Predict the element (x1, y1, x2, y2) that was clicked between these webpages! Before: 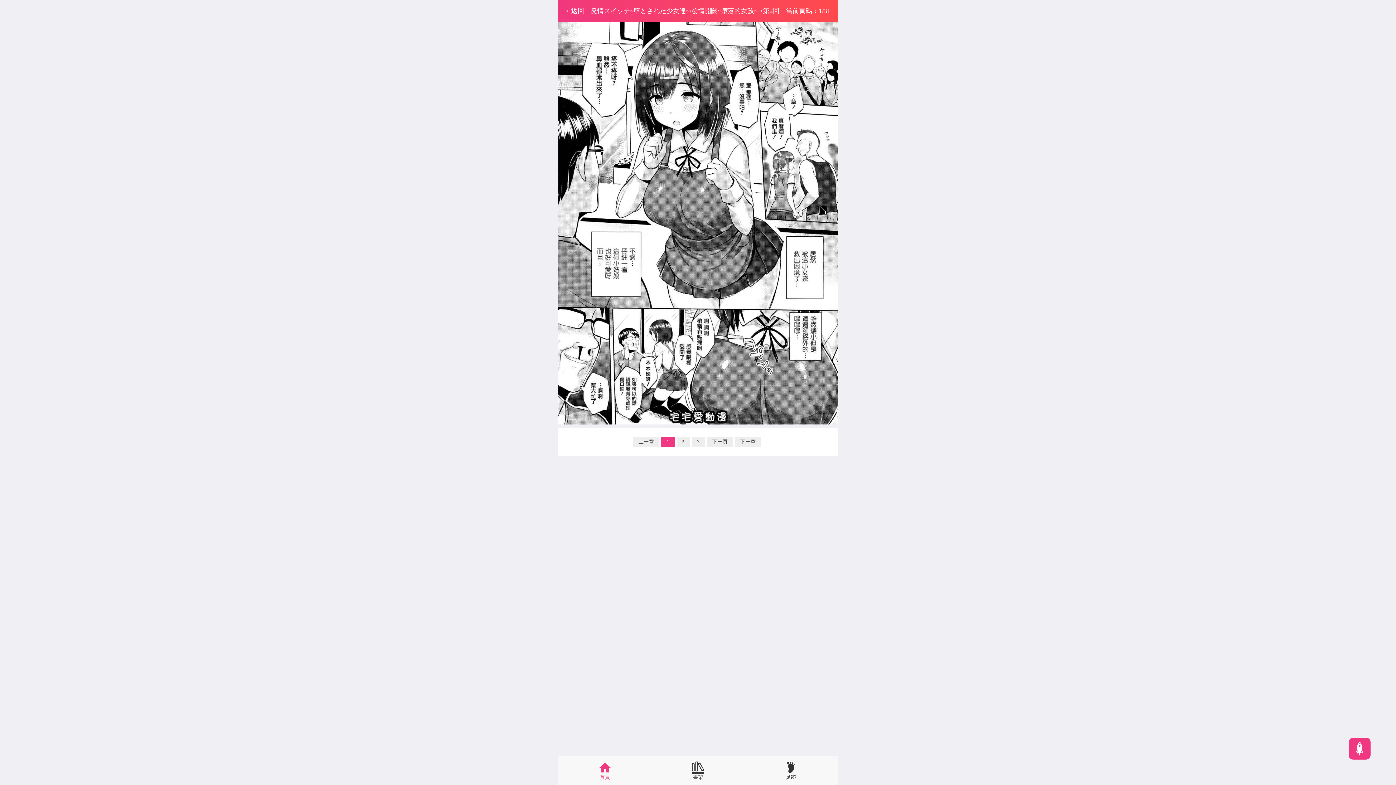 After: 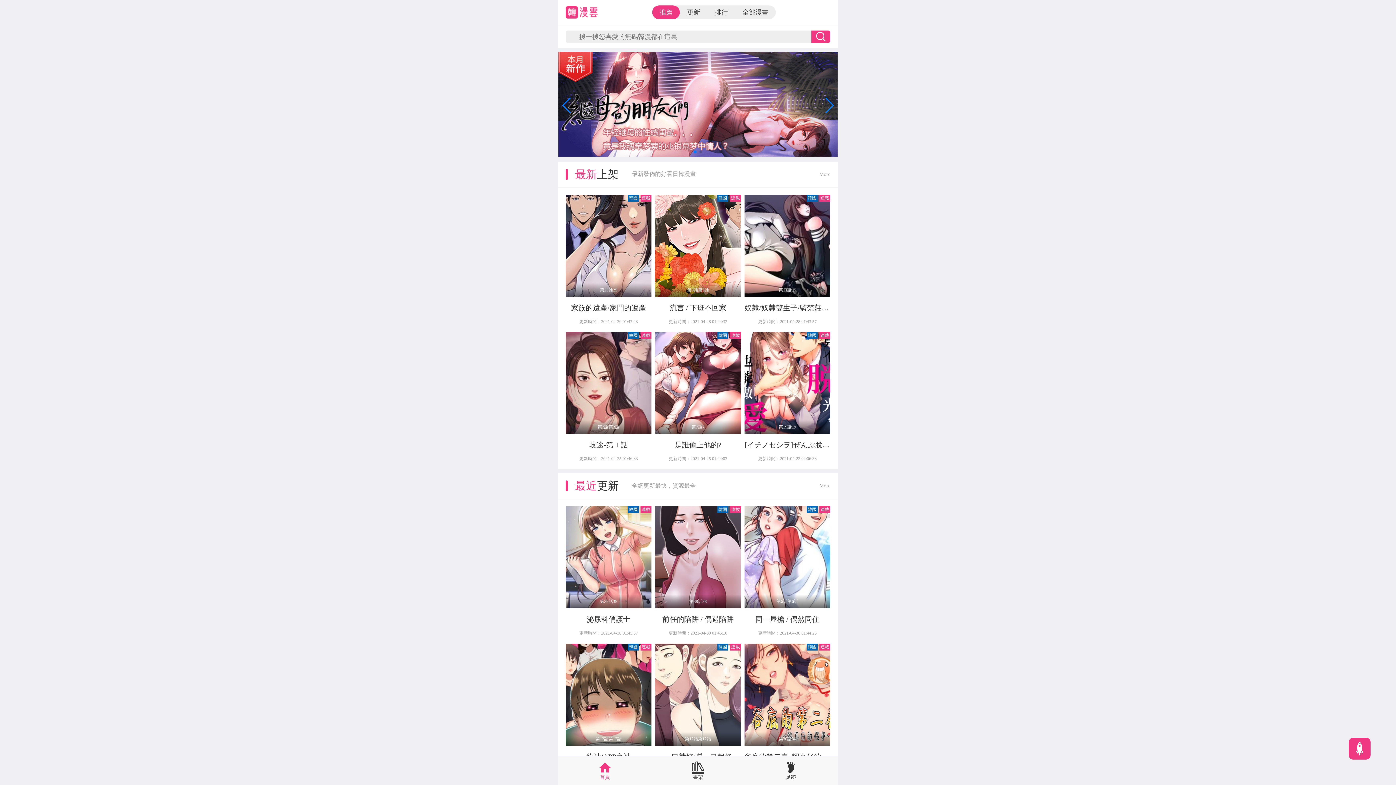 Action: label: 首頁 bbox: (599, 761, 610, 780)